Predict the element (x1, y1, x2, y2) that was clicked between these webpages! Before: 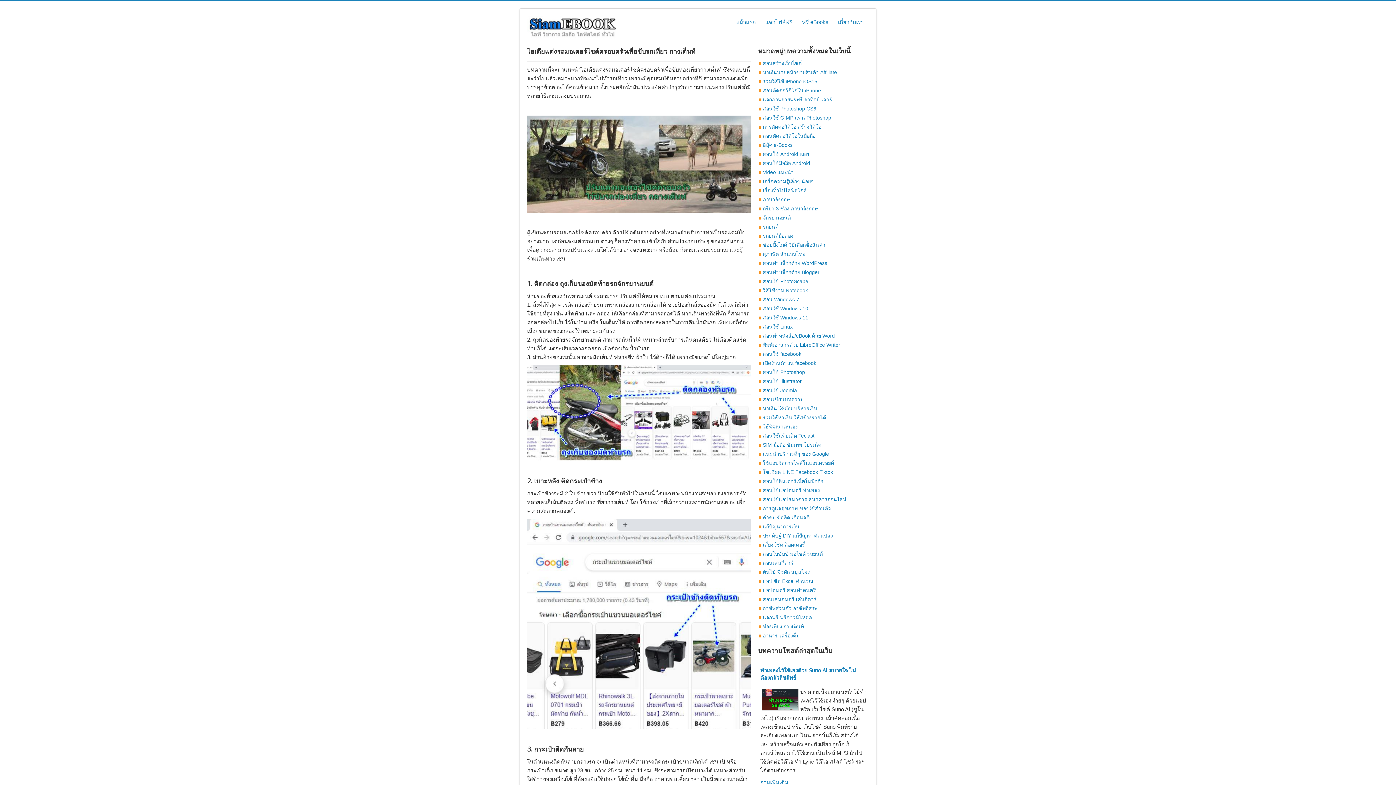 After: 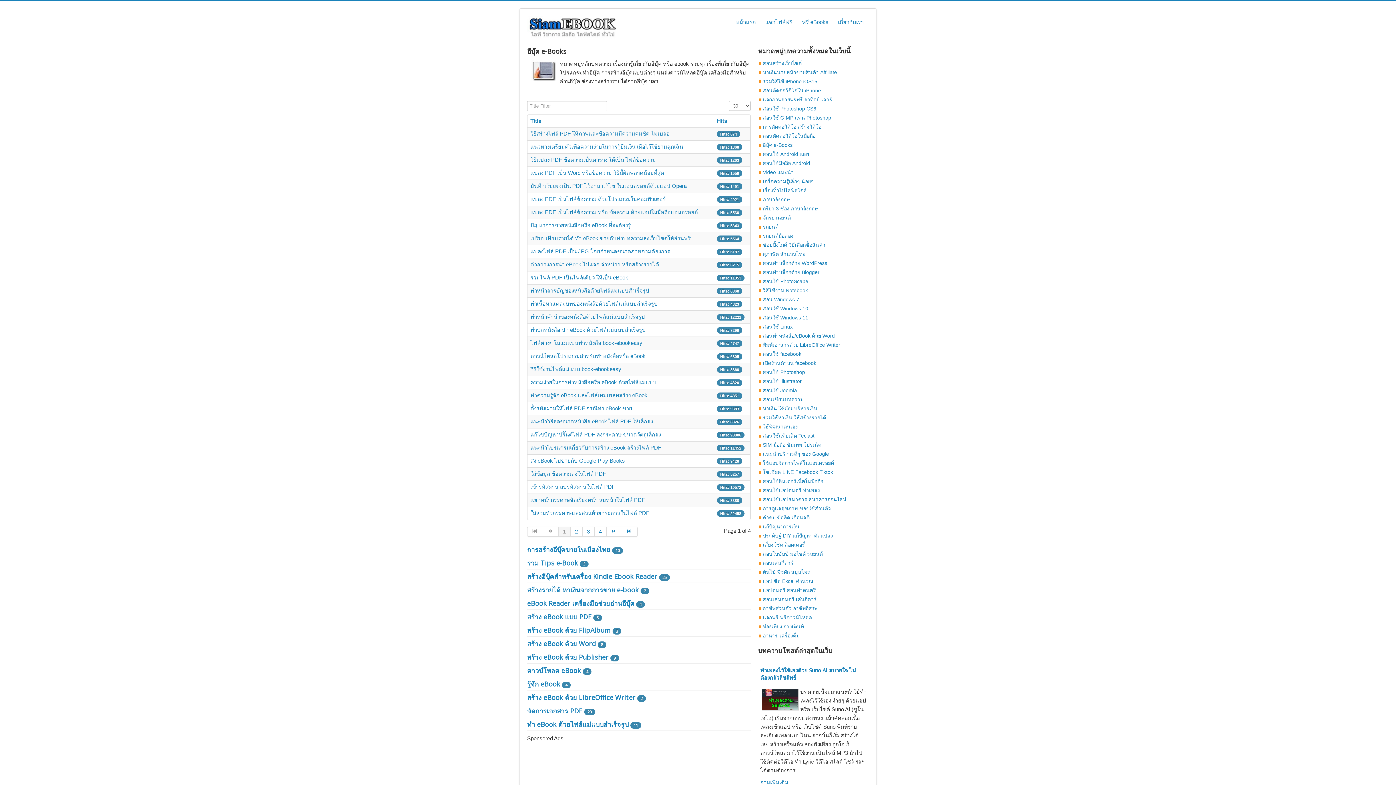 Action: label: อีบุ๊ค e-Books bbox: (759, 140, 869, 149)